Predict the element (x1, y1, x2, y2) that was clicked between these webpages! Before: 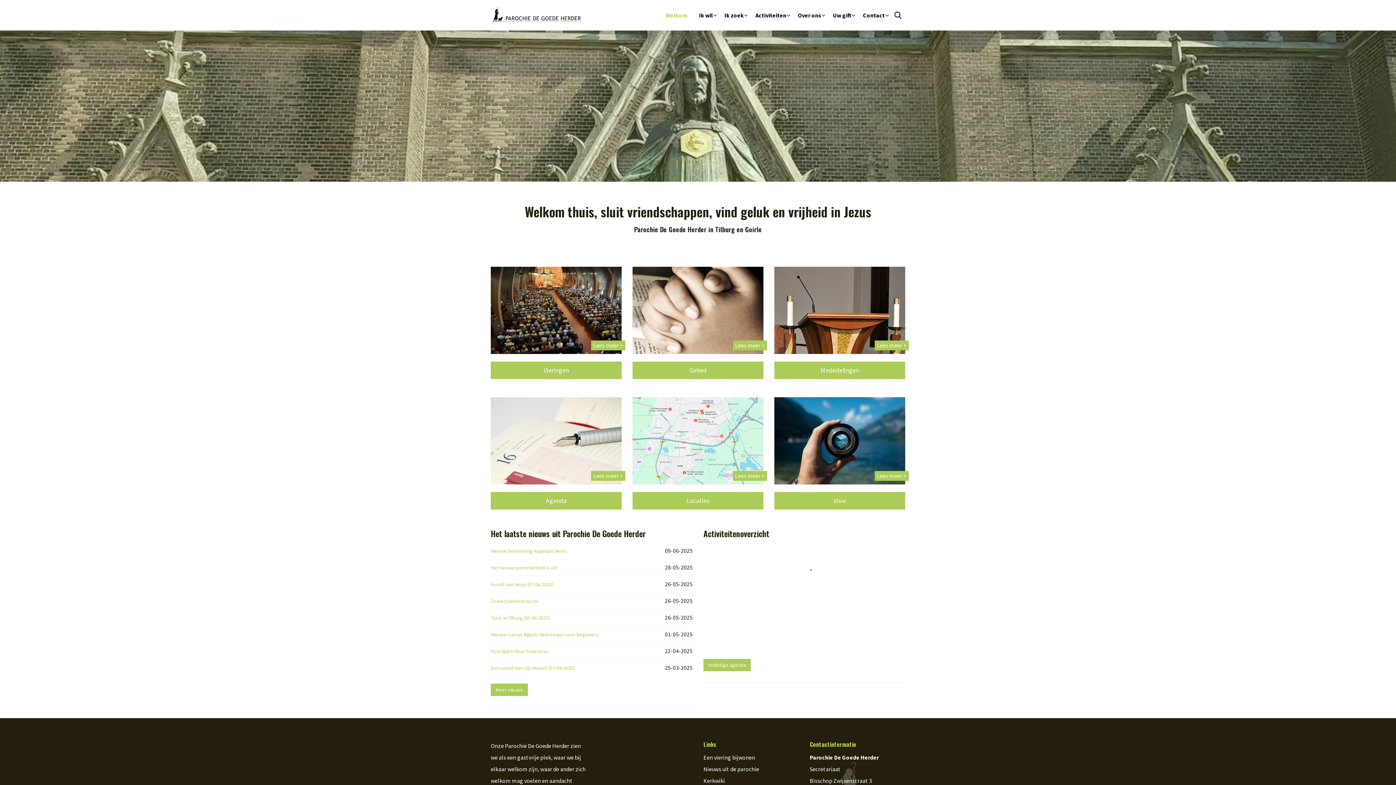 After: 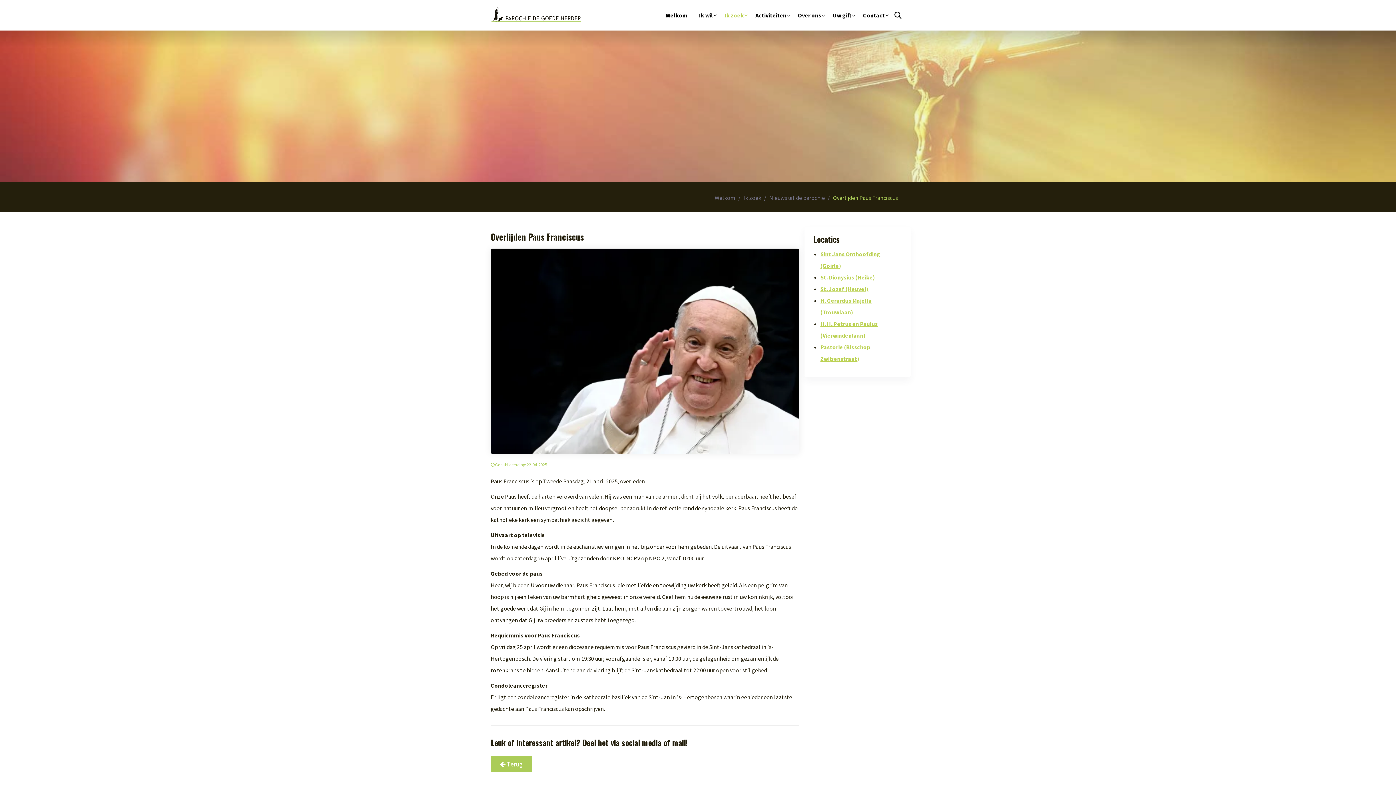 Action: bbox: (490, 648, 549, 655) label: Overlijden Paus Franciscus